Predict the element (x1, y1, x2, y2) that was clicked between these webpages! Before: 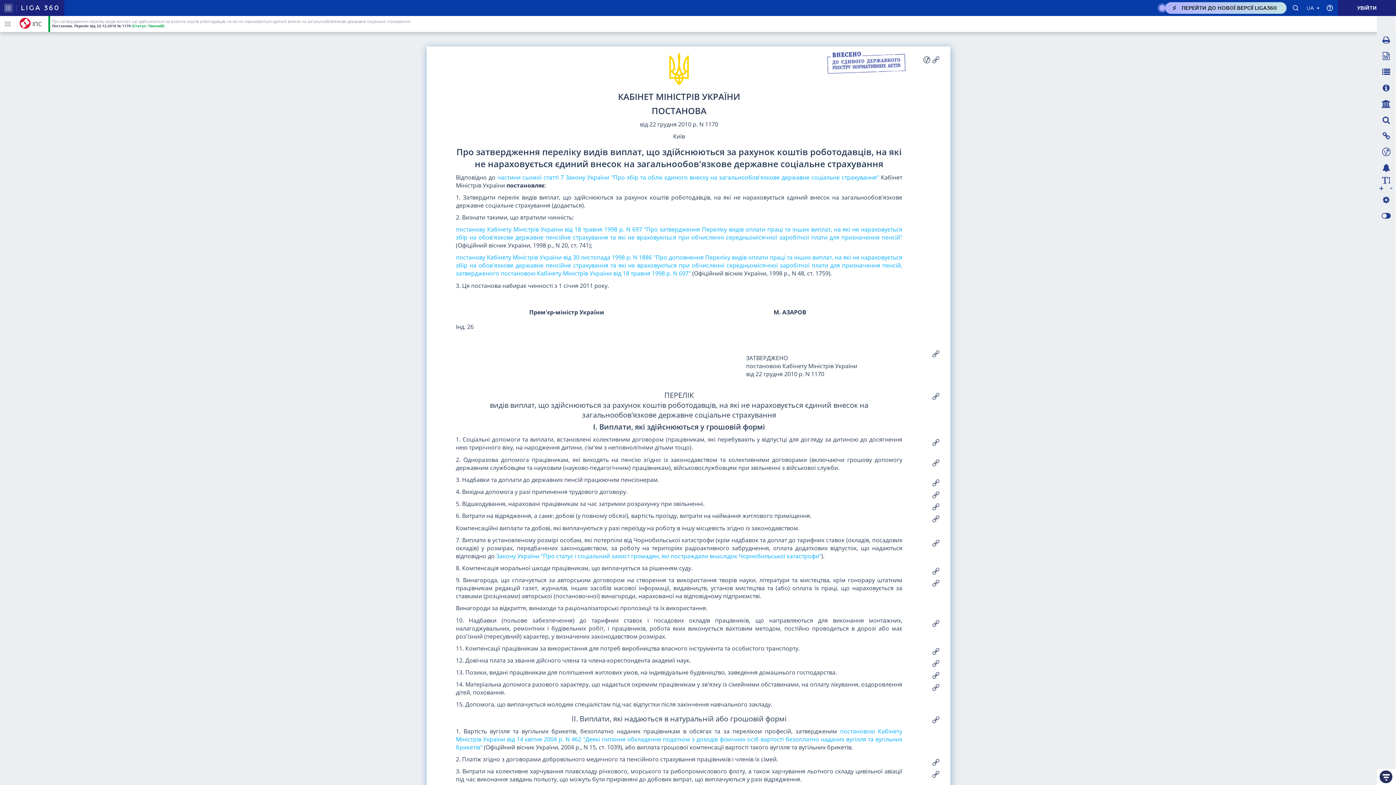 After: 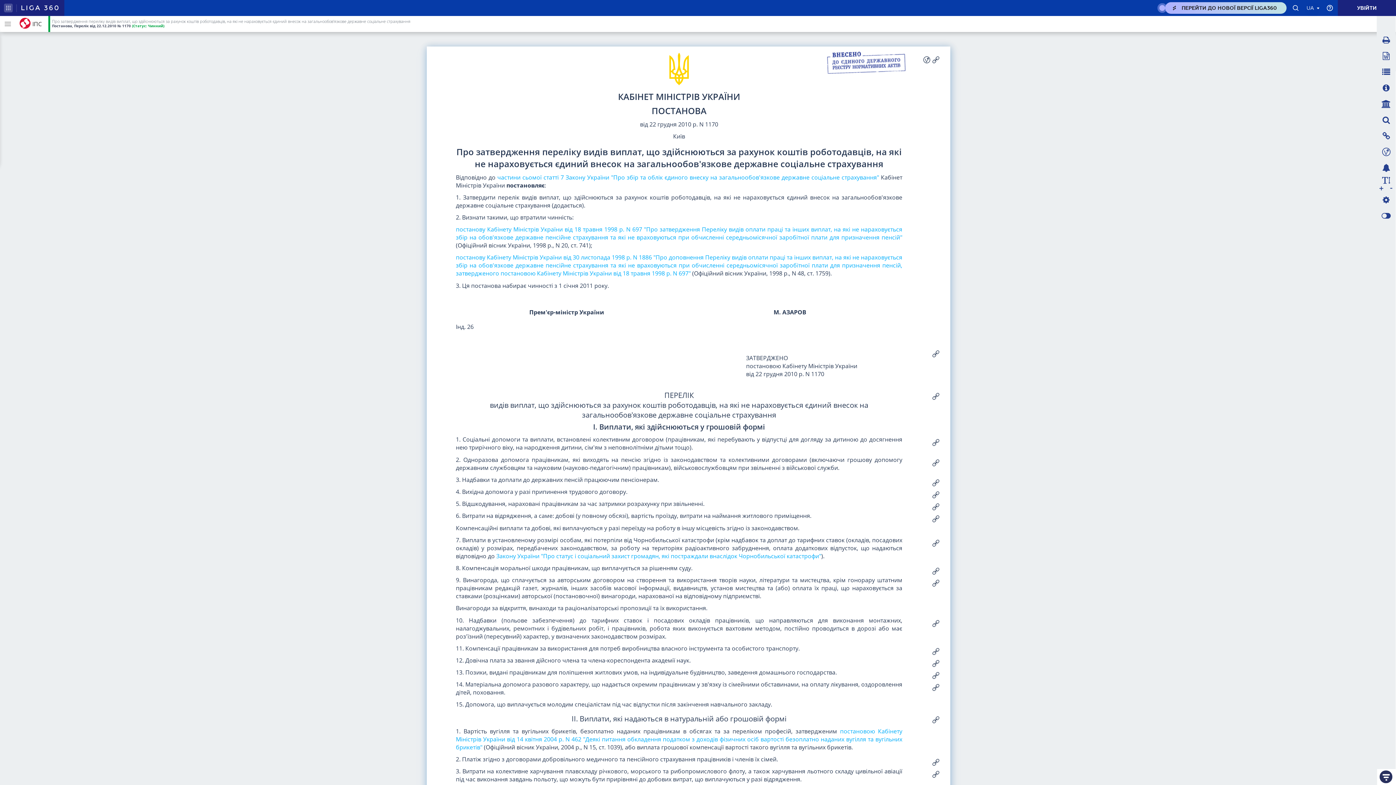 Action: label: ПЕРЕЙТИ ДО НОВОЇ ВЕРСІЇ LIGA360 bbox: (1165, 2, 1286, 13)